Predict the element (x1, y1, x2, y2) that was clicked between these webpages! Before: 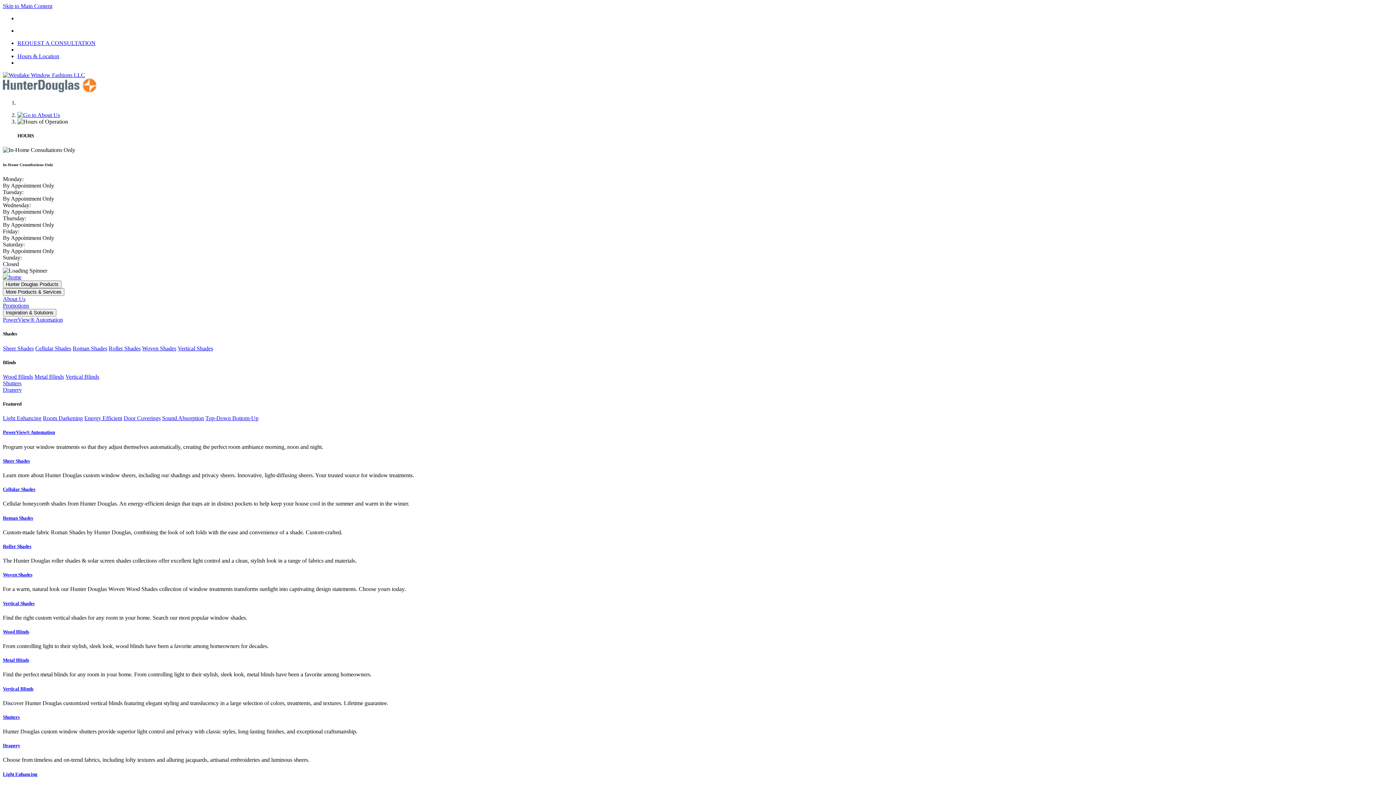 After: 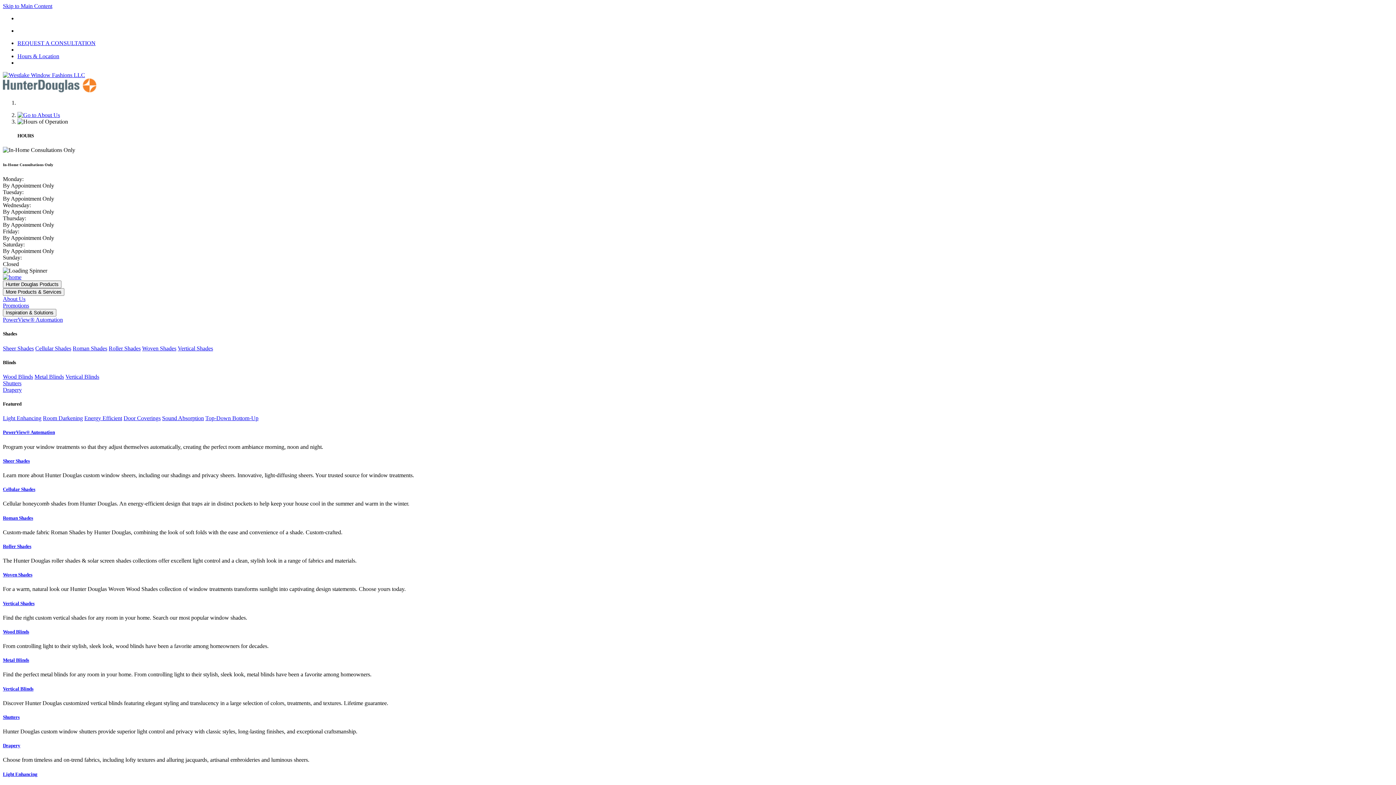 Action: label: Woven Shades bbox: (2, 572, 1393, 578)